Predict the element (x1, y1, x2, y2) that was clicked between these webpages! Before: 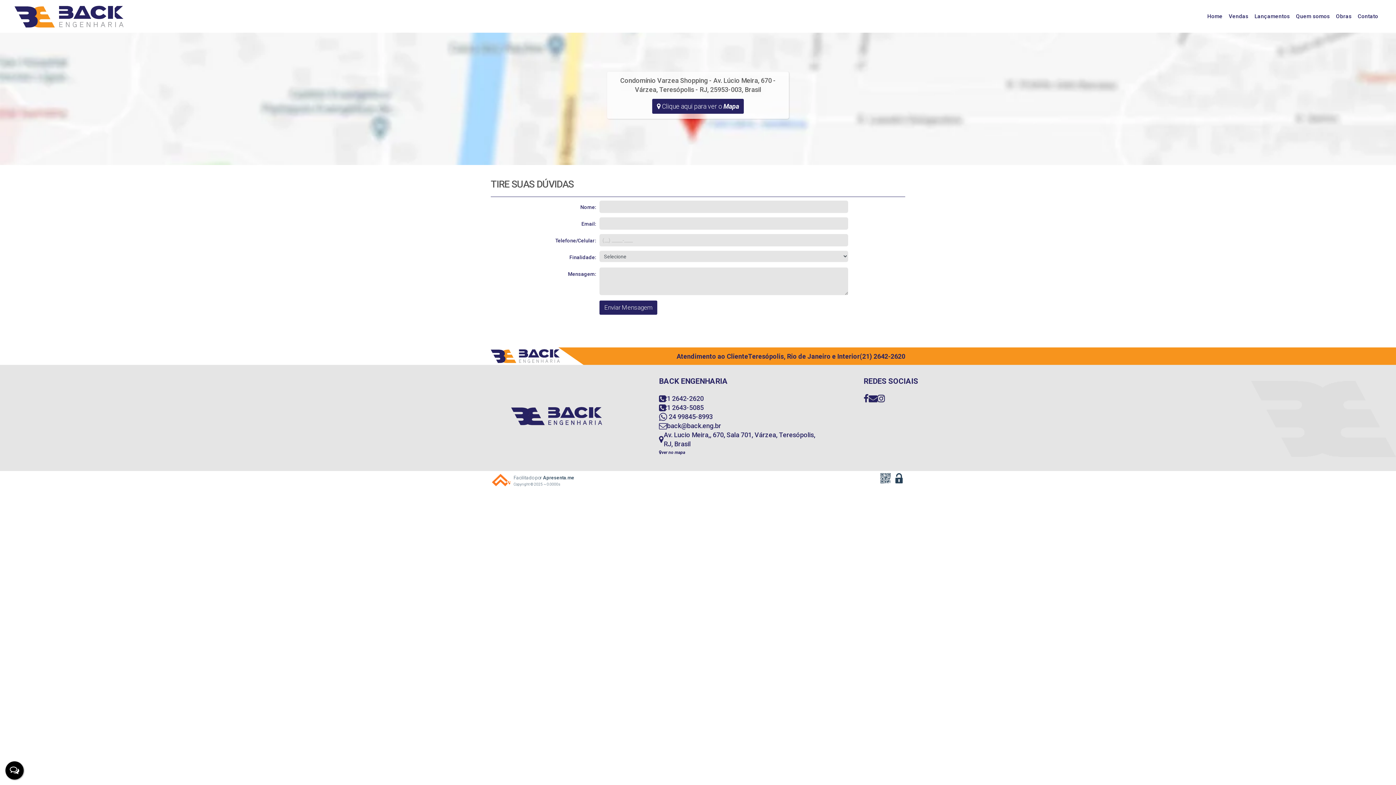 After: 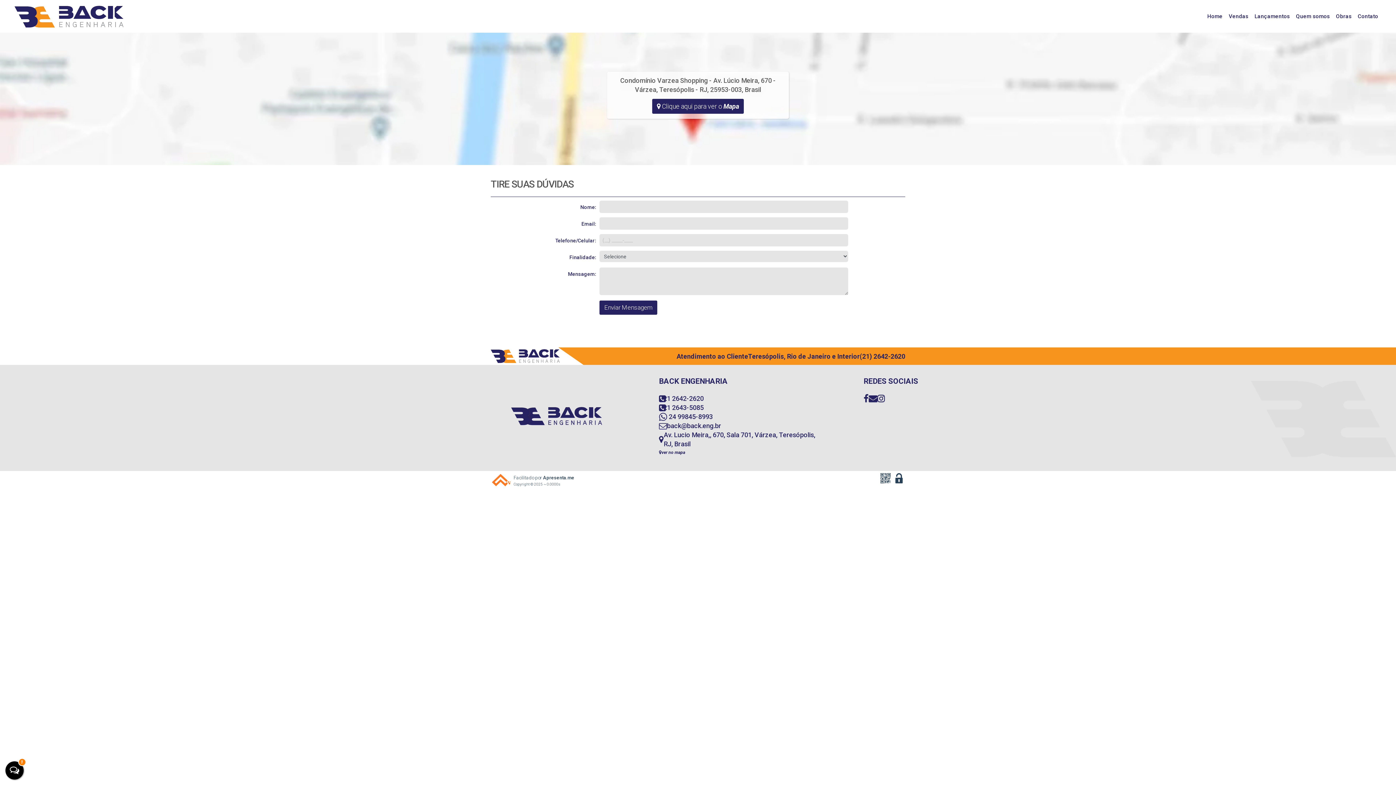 Action: bbox: (1355, 10, 1381, 22) label: Contato